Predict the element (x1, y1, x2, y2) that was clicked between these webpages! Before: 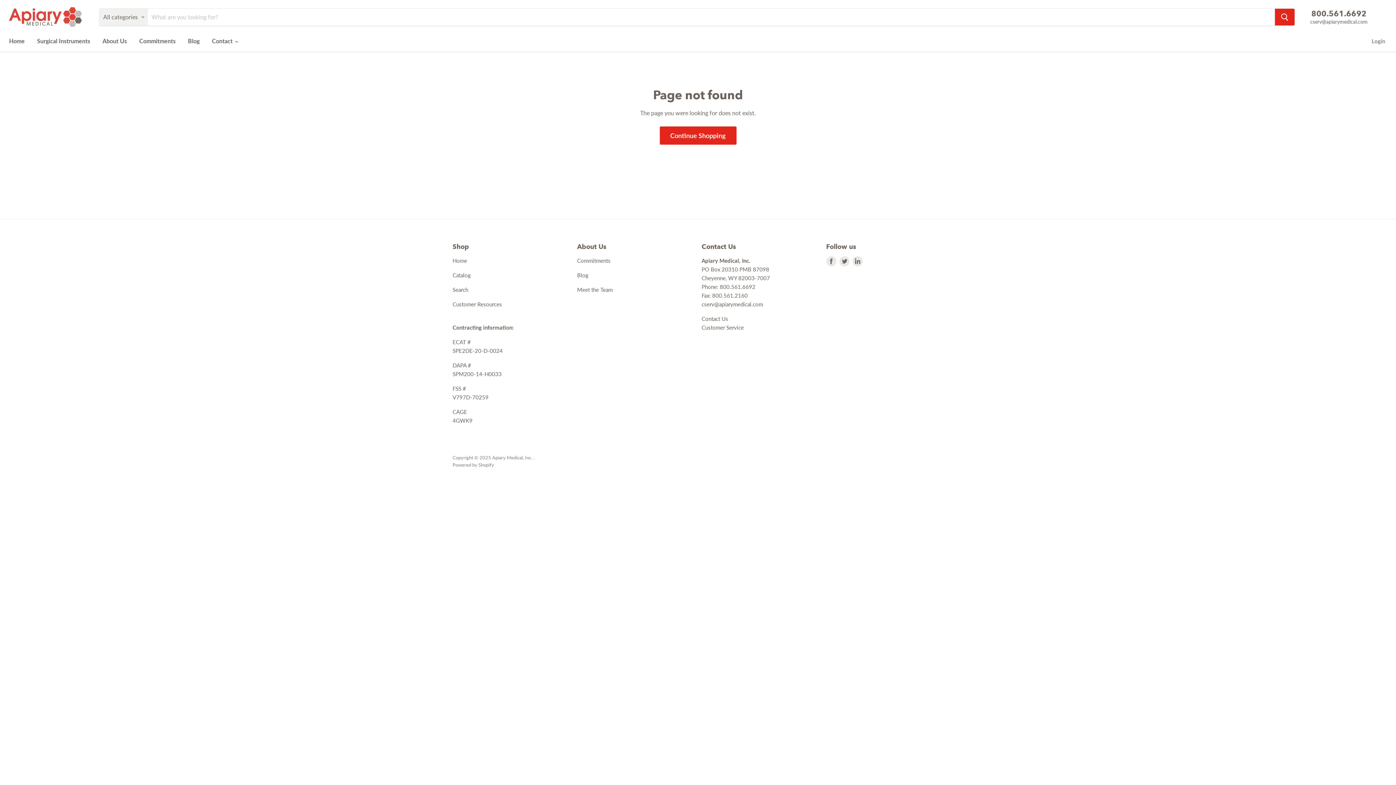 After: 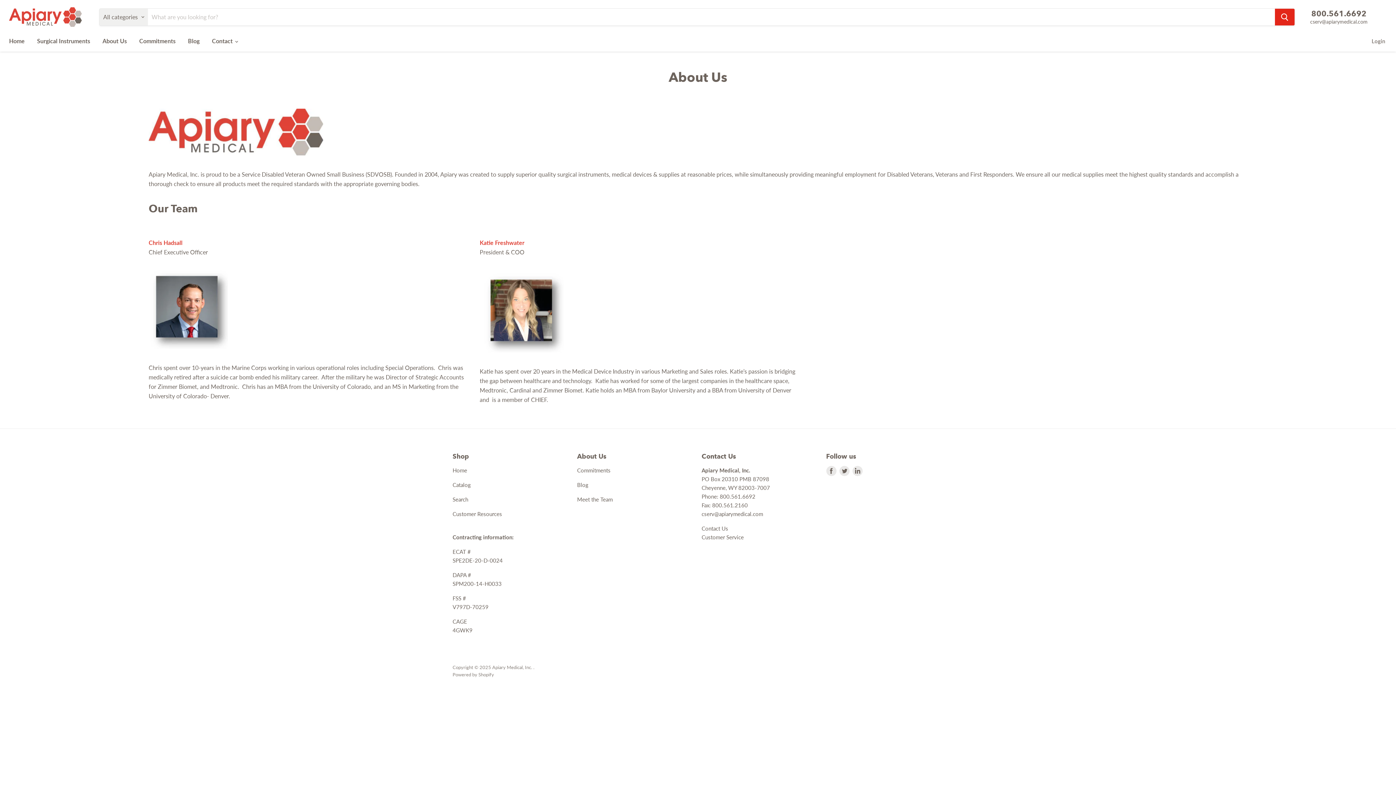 Action: label: About Us bbox: (97, 33, 132, 48)